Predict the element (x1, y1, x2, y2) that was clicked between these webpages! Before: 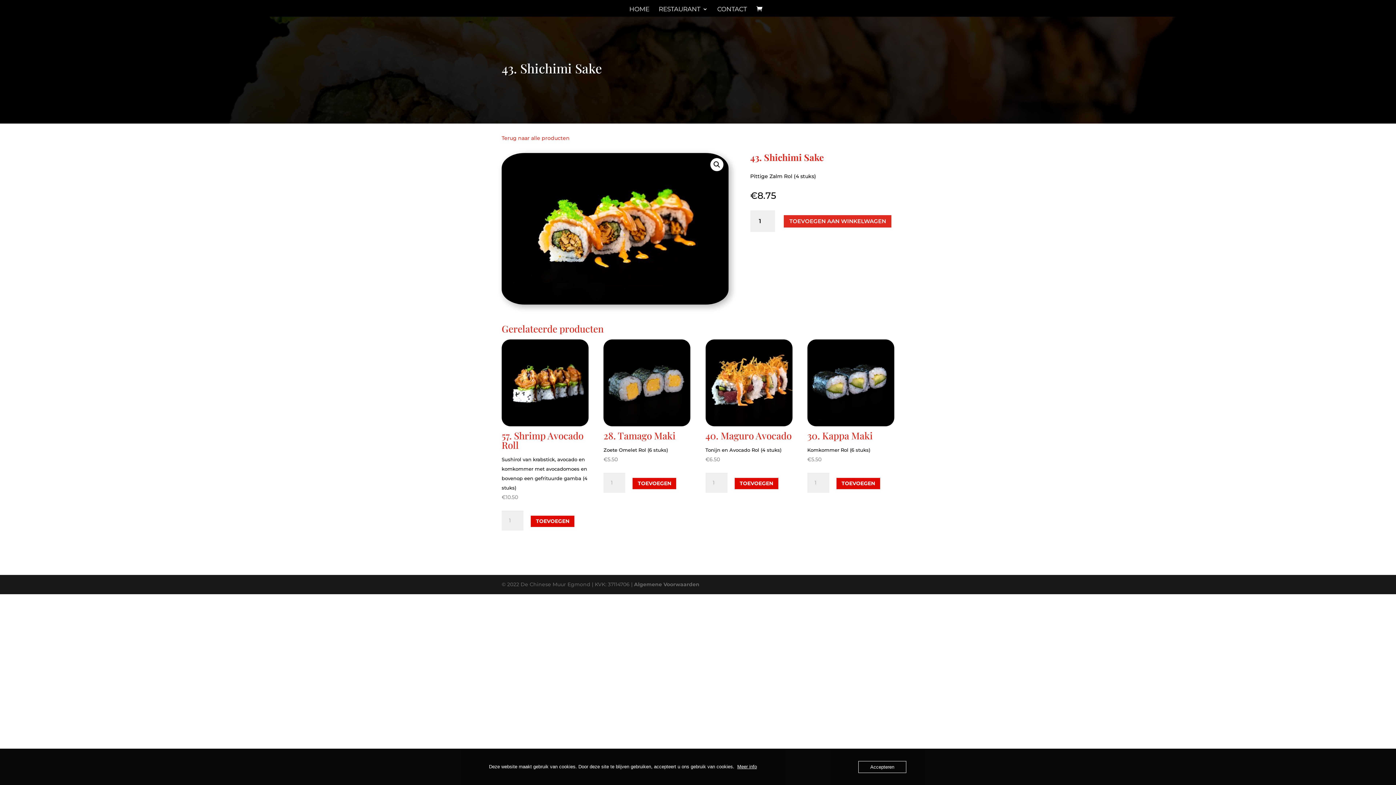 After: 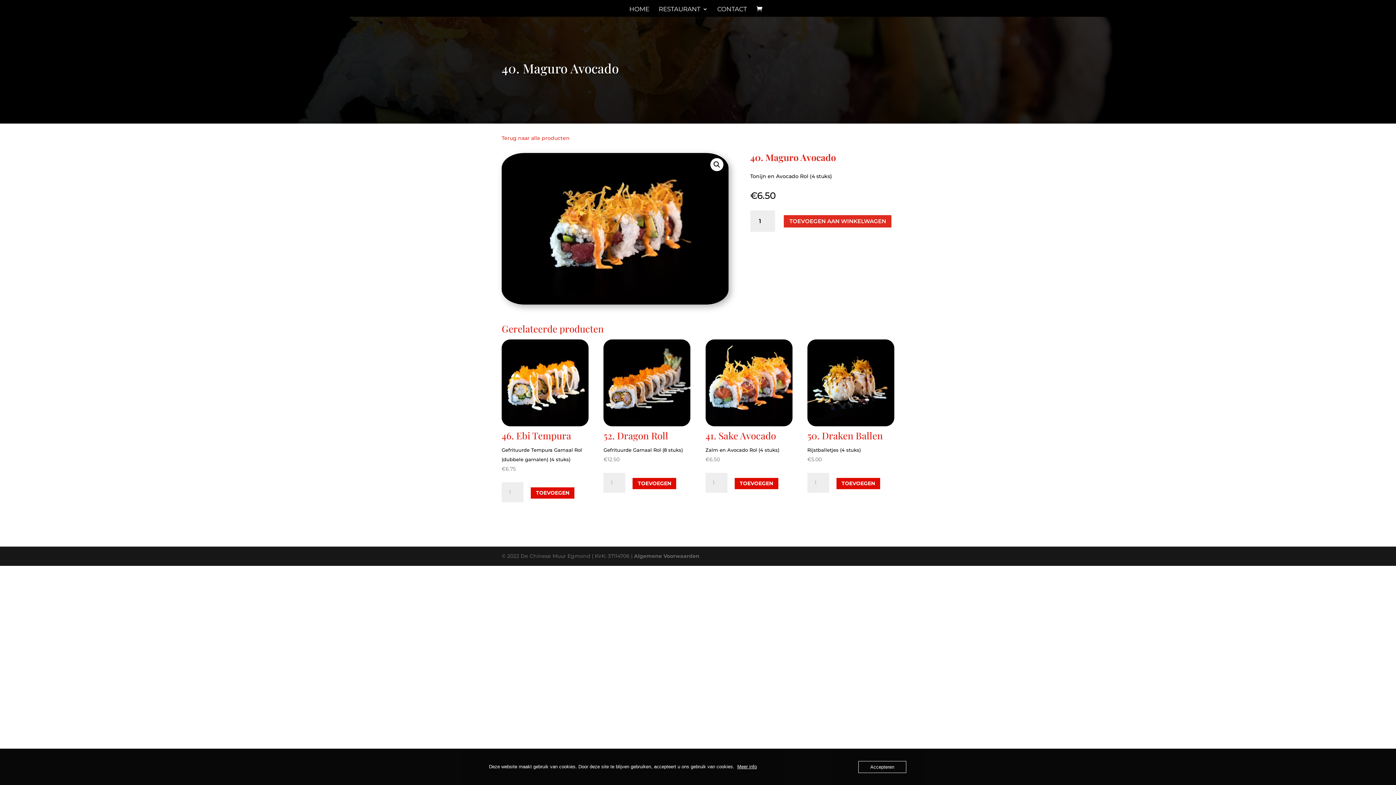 Action: bbox: (705, 445, 792, 464) label: Tonijn en Avocado Rol (4 stuks)

€6.50